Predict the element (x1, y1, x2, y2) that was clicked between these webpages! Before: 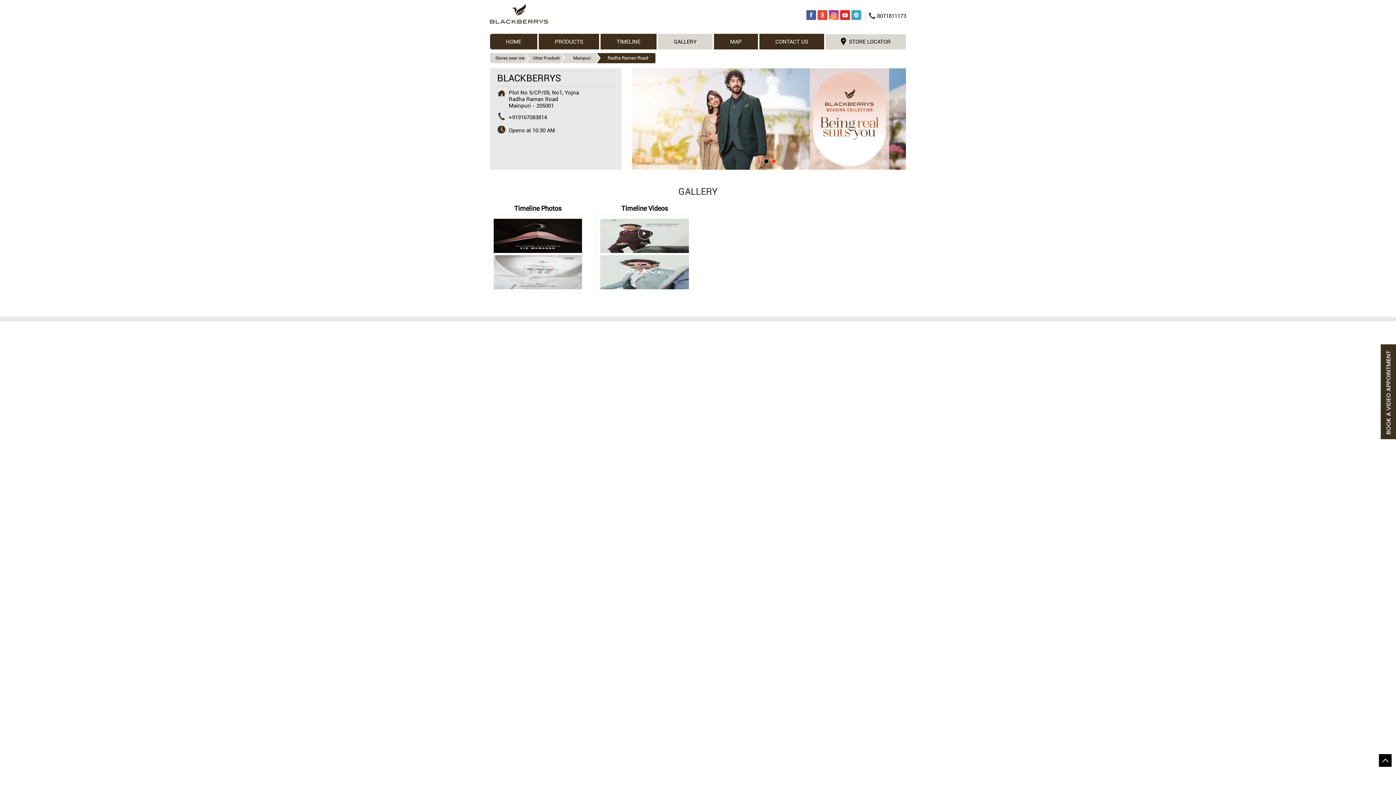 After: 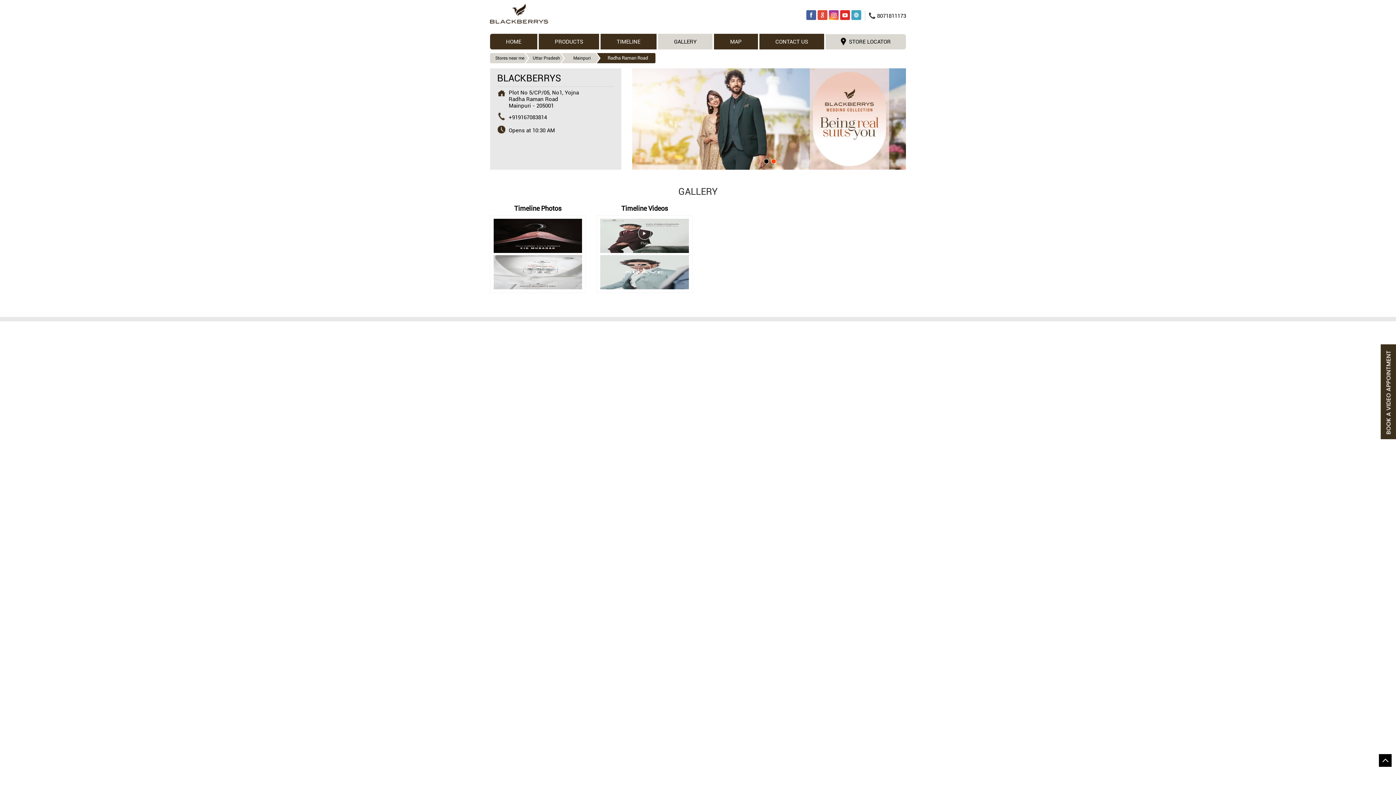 Action: label: GALLERY bbox: (658, 33, 712, 49)